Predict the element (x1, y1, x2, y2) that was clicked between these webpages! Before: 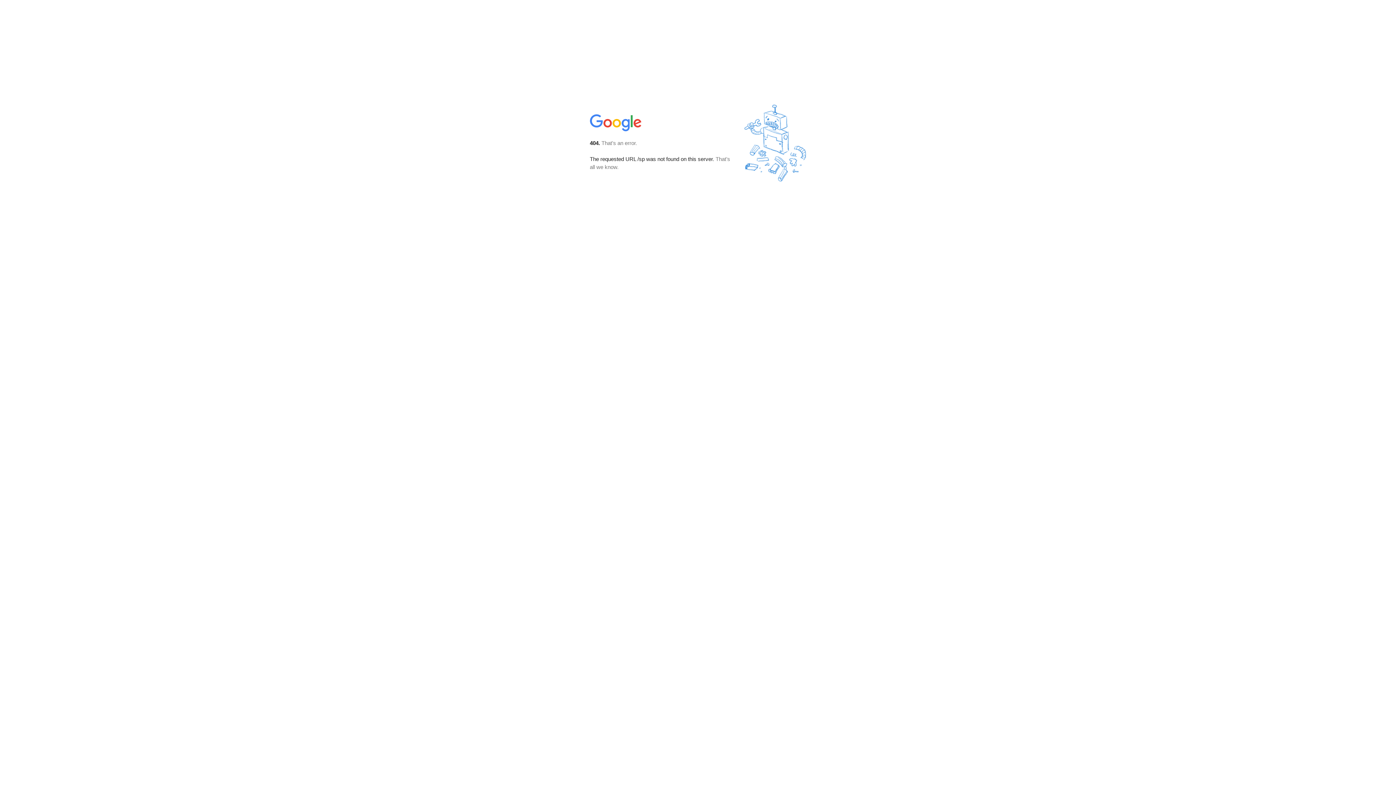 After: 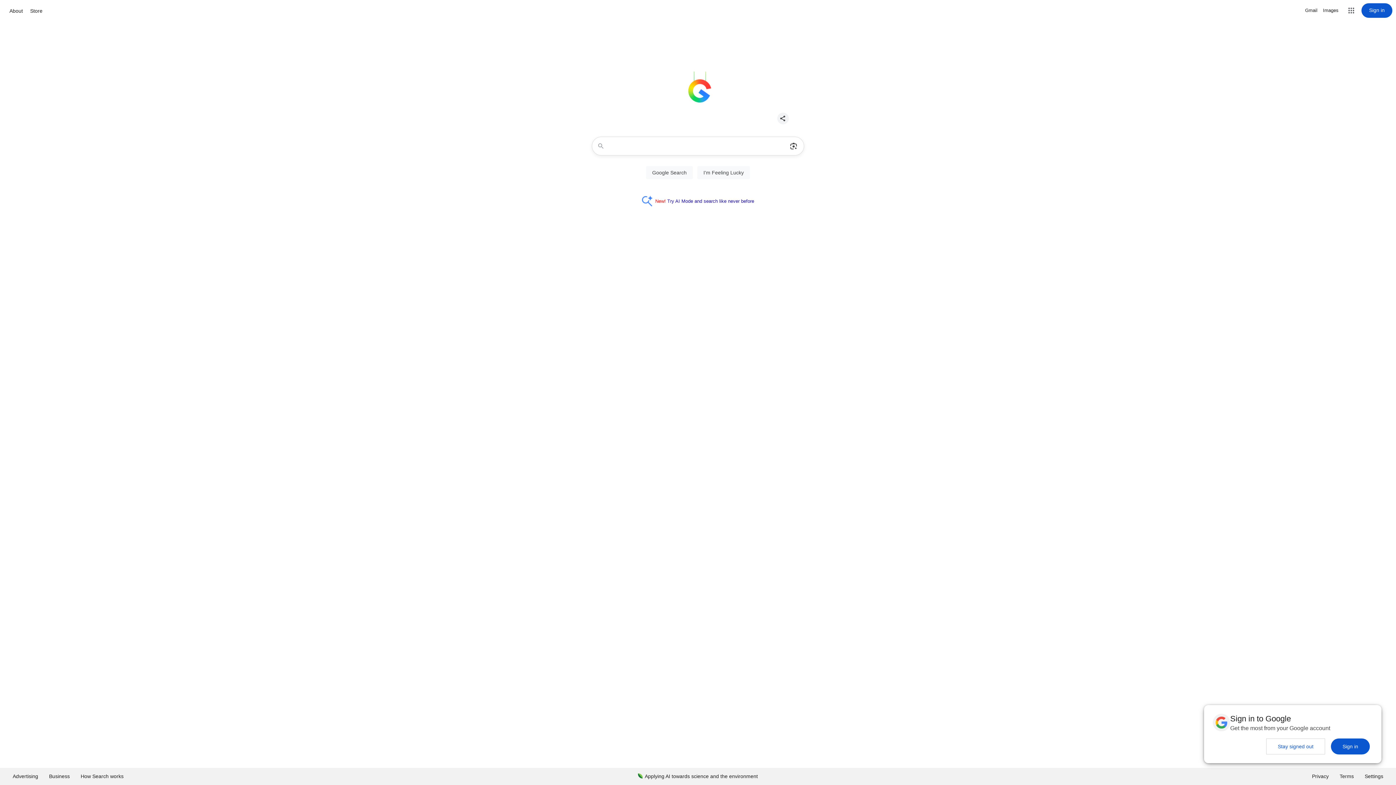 Action: bbox: (590, 127, 642, 134)